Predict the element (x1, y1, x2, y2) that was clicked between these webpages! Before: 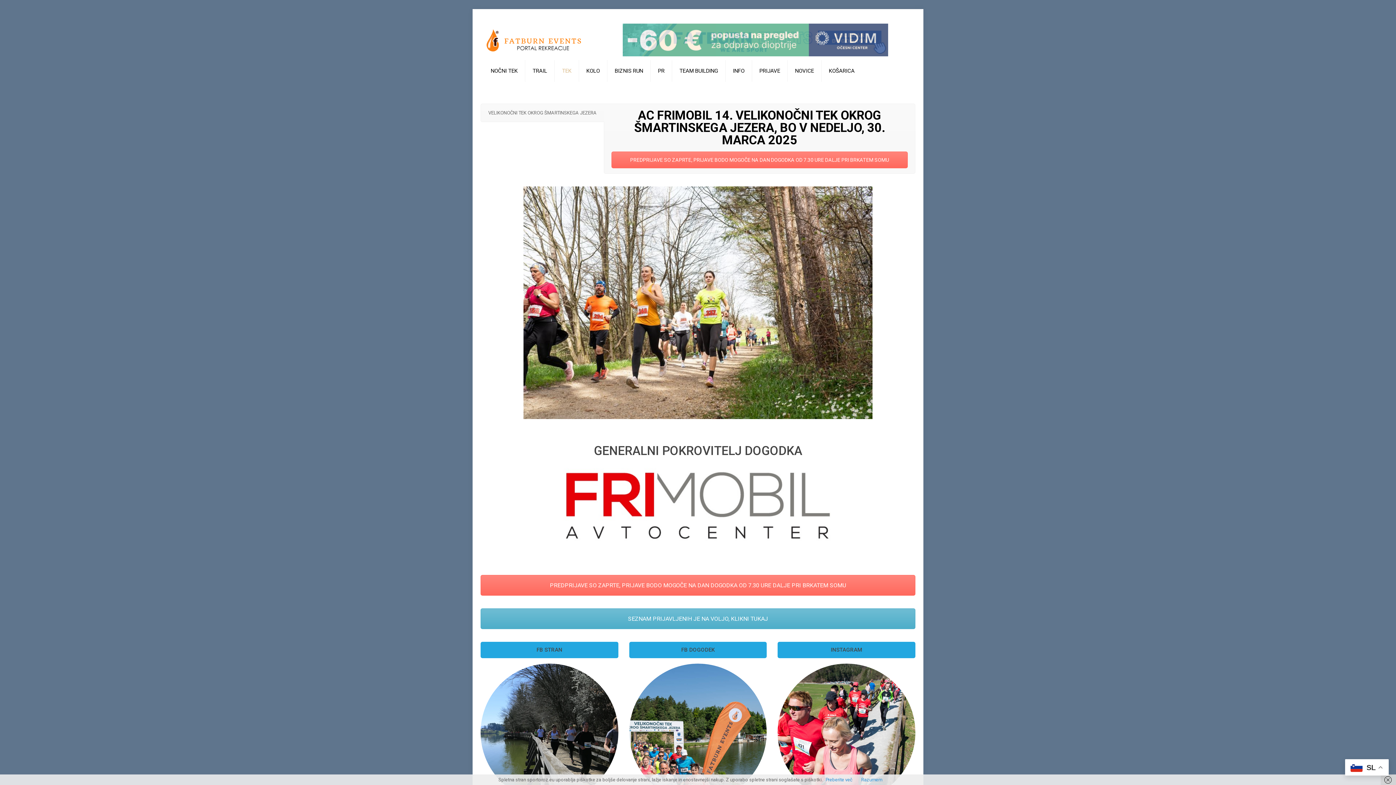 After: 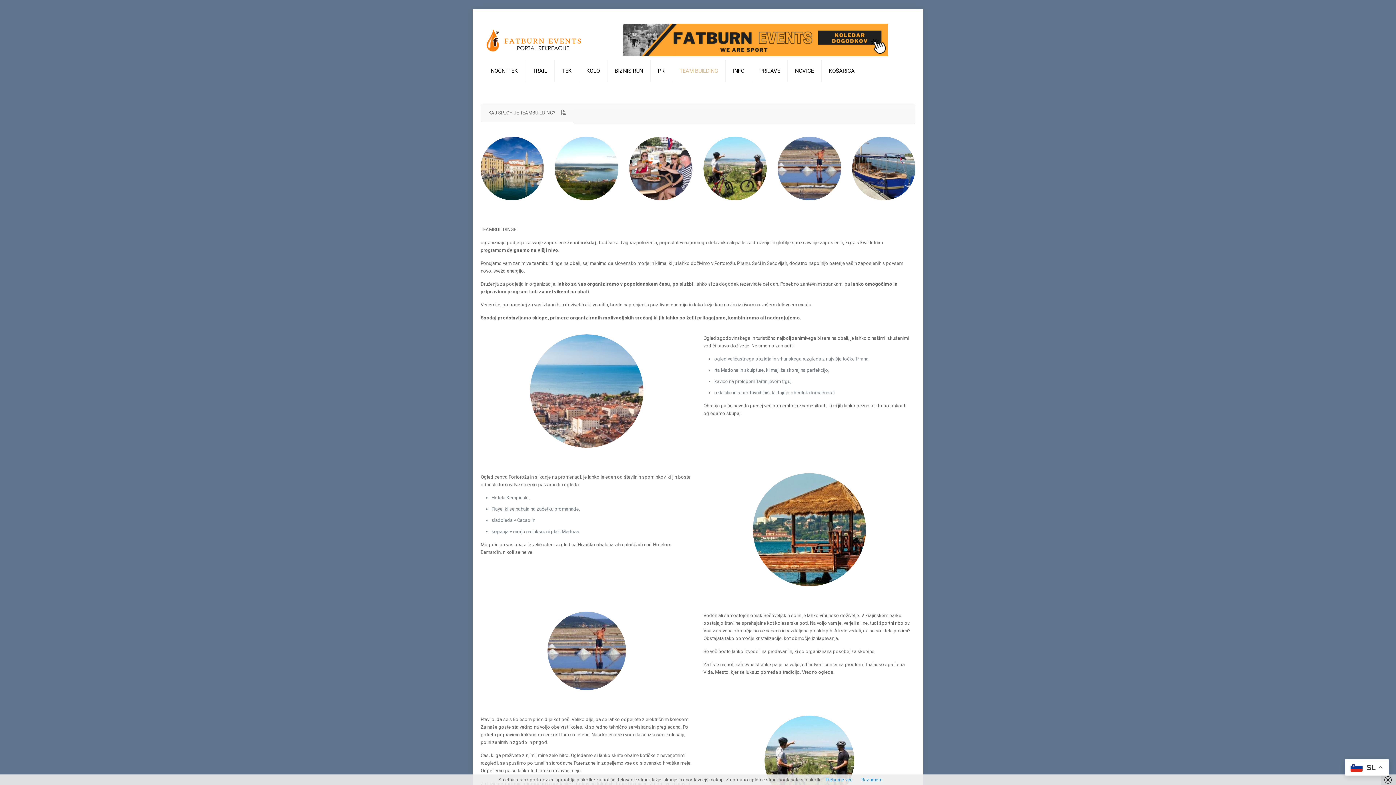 Action: bbox: (672, 56, 725, 85) label: TEAM BUILDING